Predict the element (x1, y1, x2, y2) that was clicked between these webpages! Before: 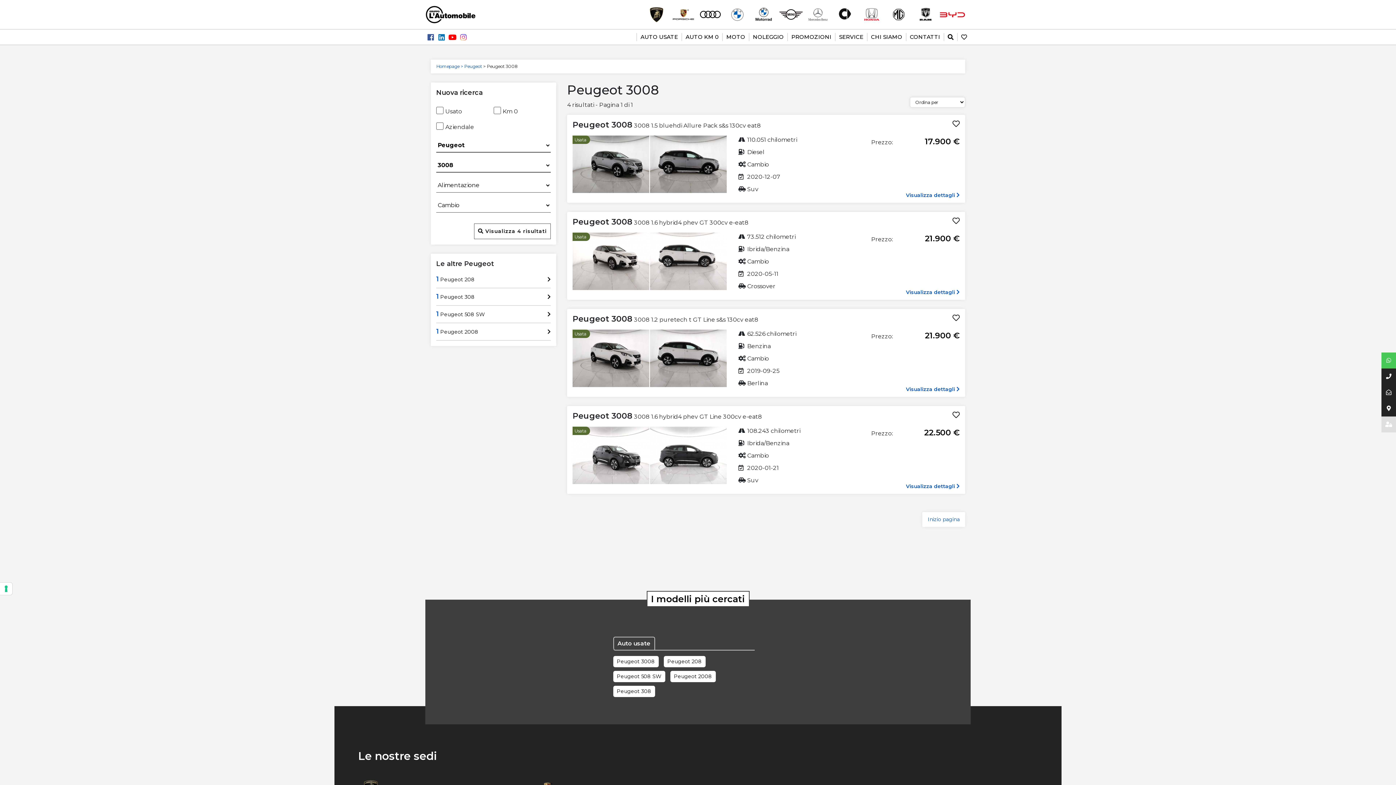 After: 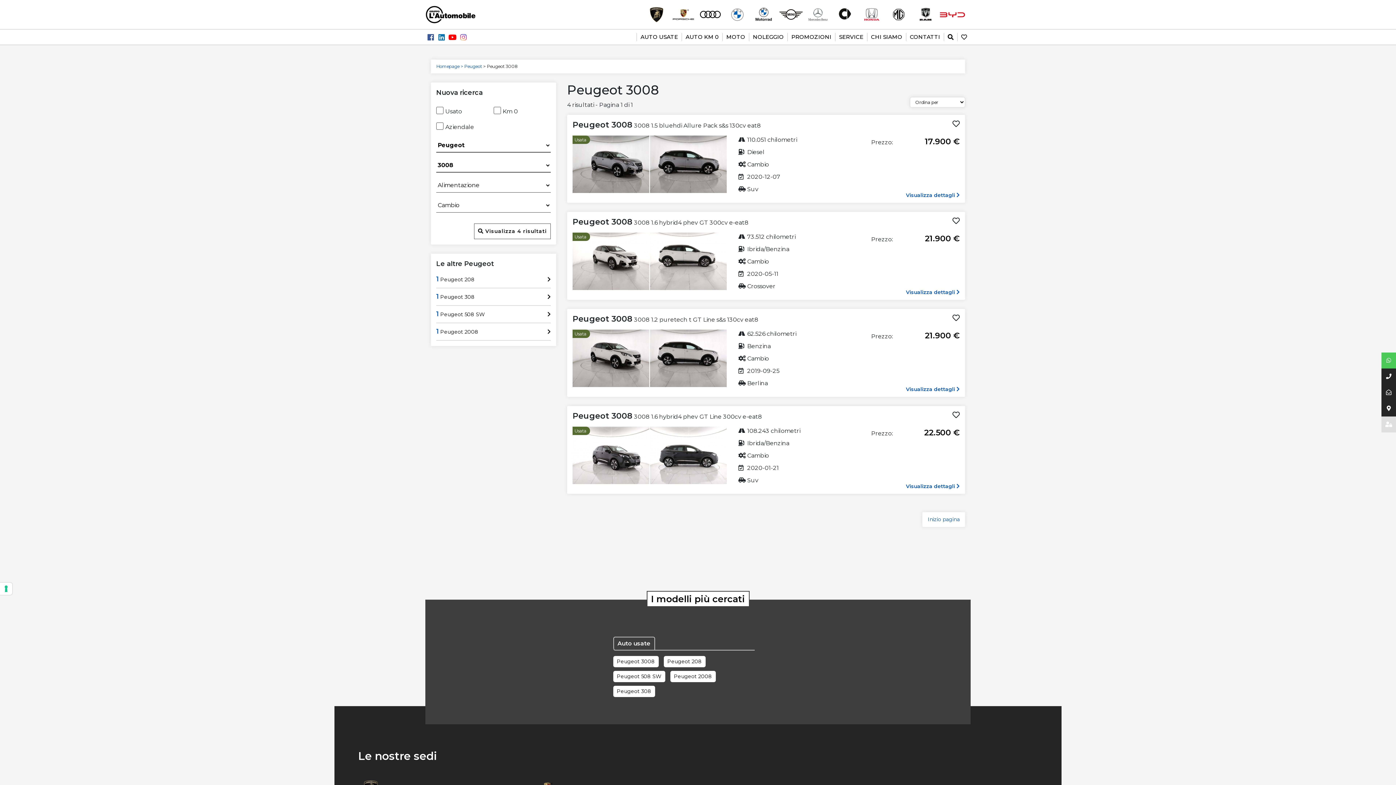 Action: bbox: (448, 34, 456, 41)